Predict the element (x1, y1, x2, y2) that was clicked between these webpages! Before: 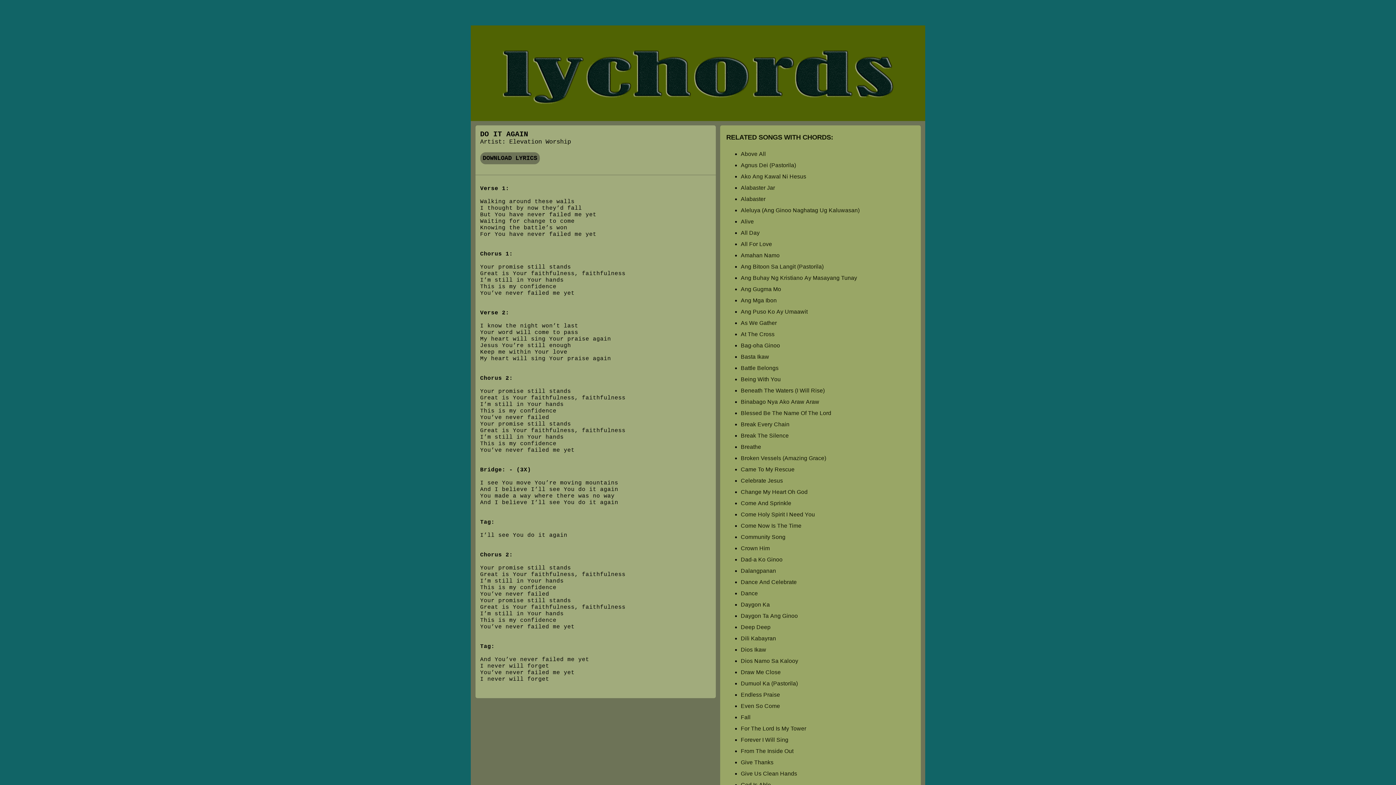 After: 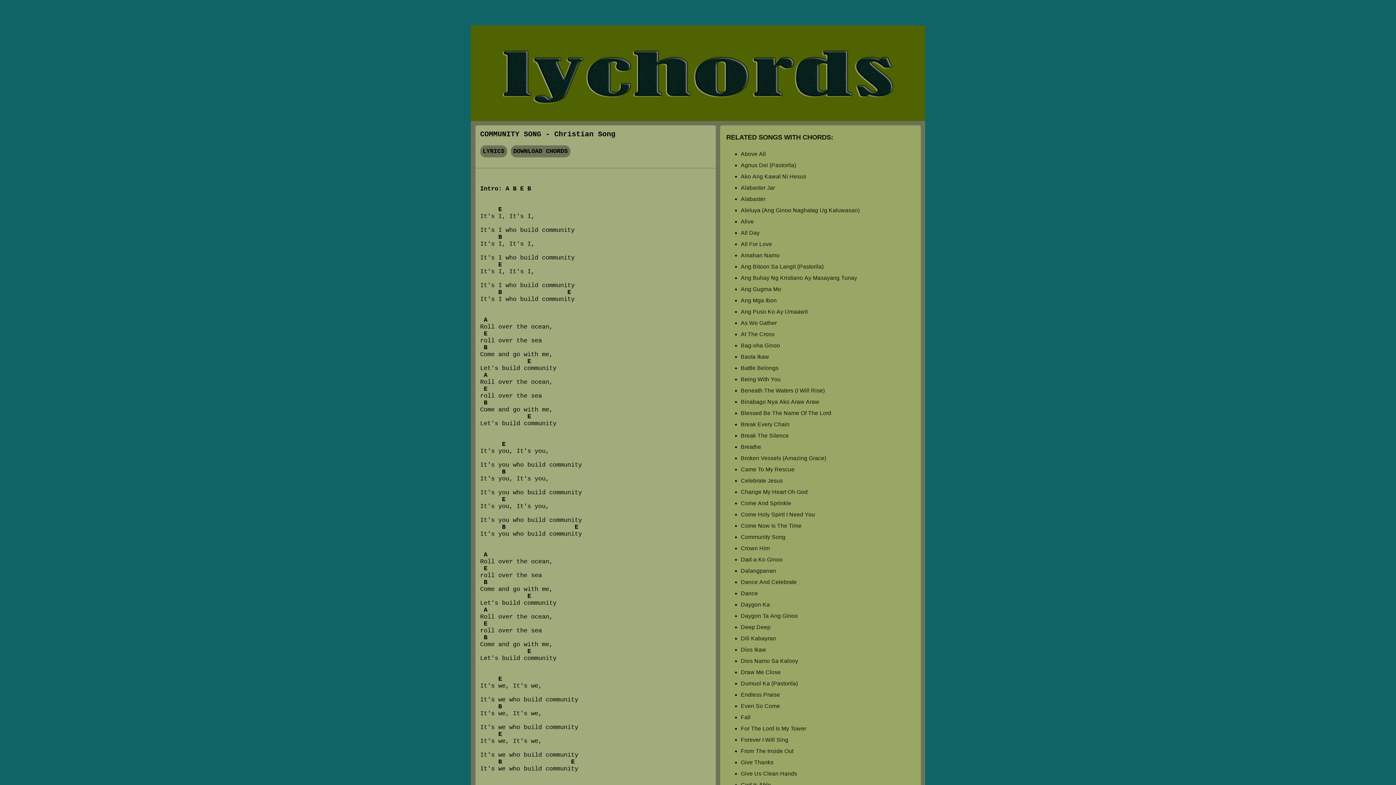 Action: bbox: (741, 534, 785, 540) label: Community Song